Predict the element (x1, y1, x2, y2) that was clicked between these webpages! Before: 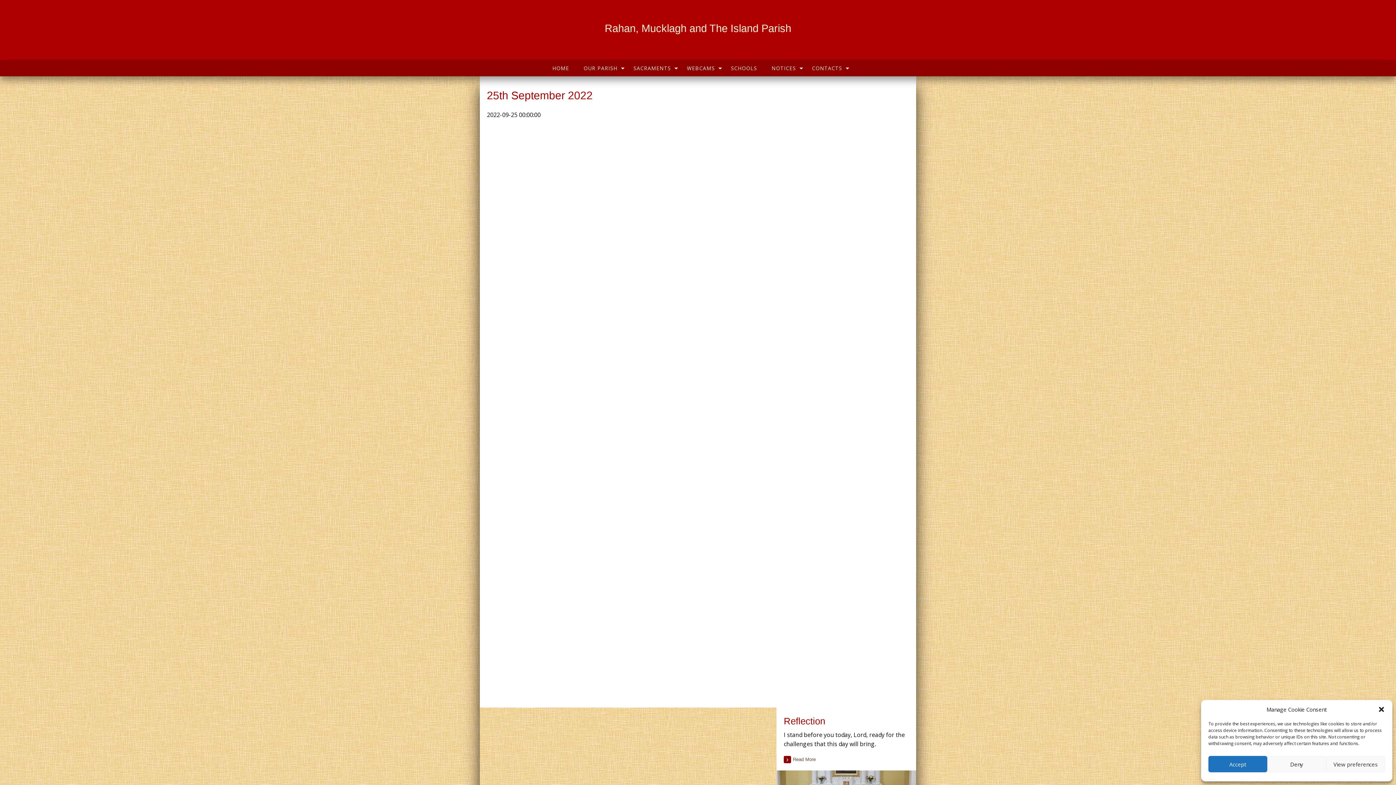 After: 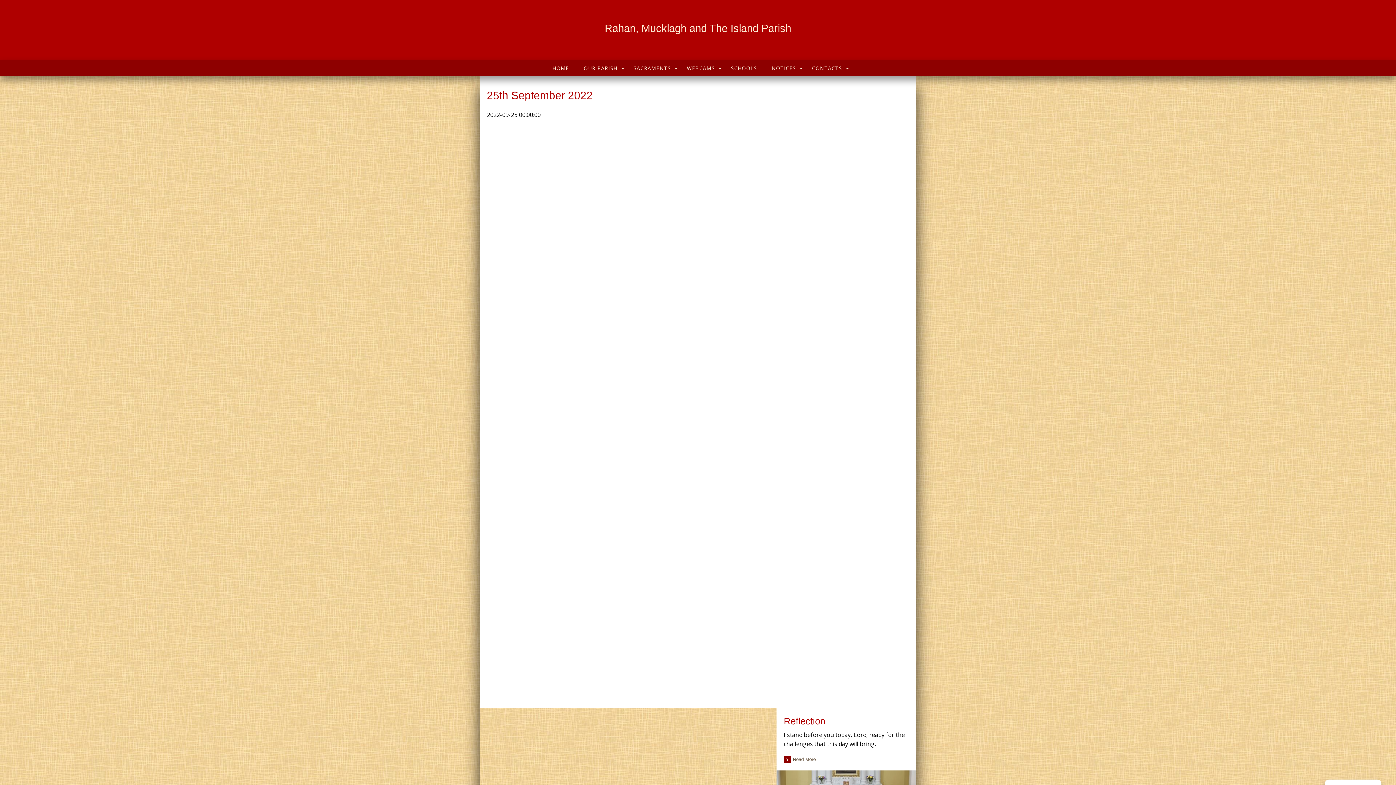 Action: bbox: (1378, 706, 1385, 713) label: Close dialog